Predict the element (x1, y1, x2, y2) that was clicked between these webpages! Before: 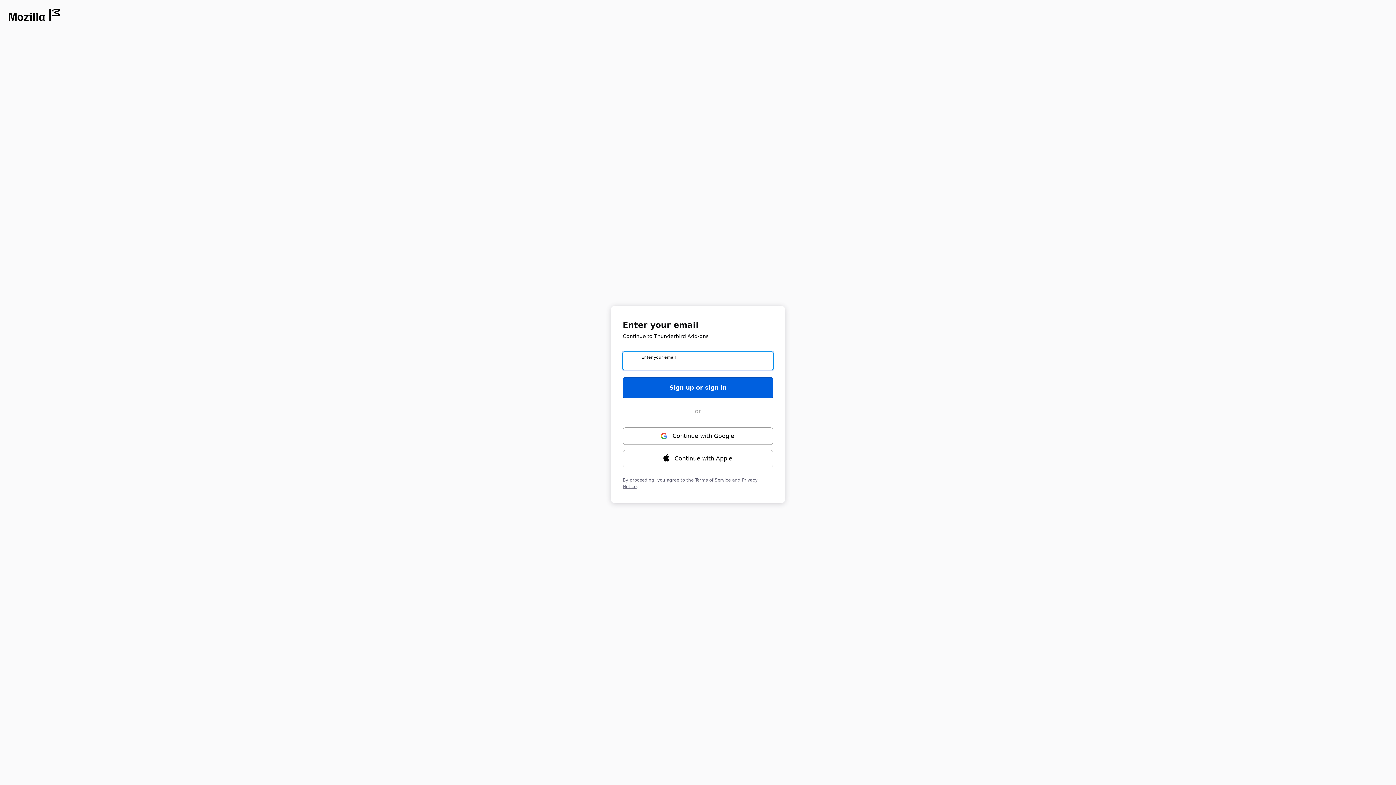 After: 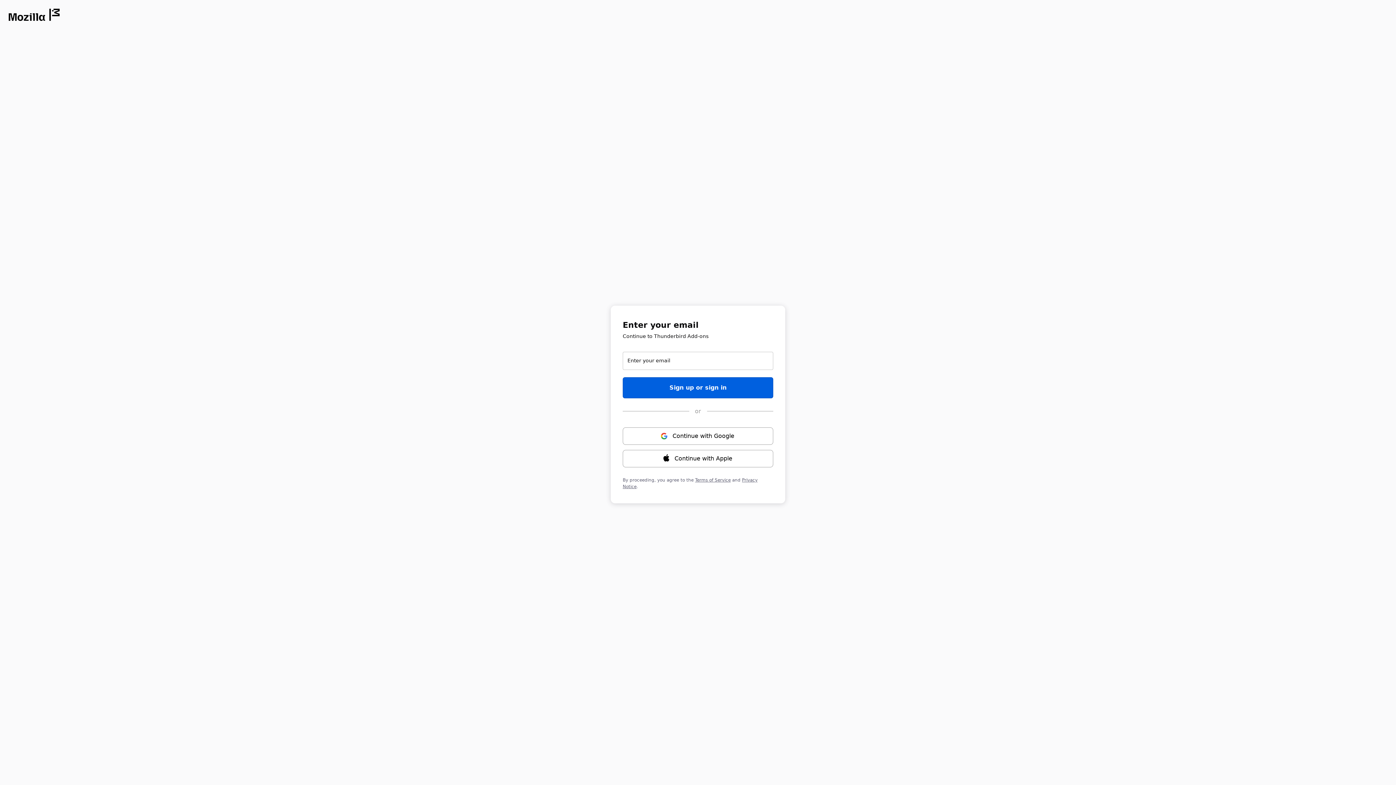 Action: label: Opens in new window bbox: (8, 8, 59, 21)